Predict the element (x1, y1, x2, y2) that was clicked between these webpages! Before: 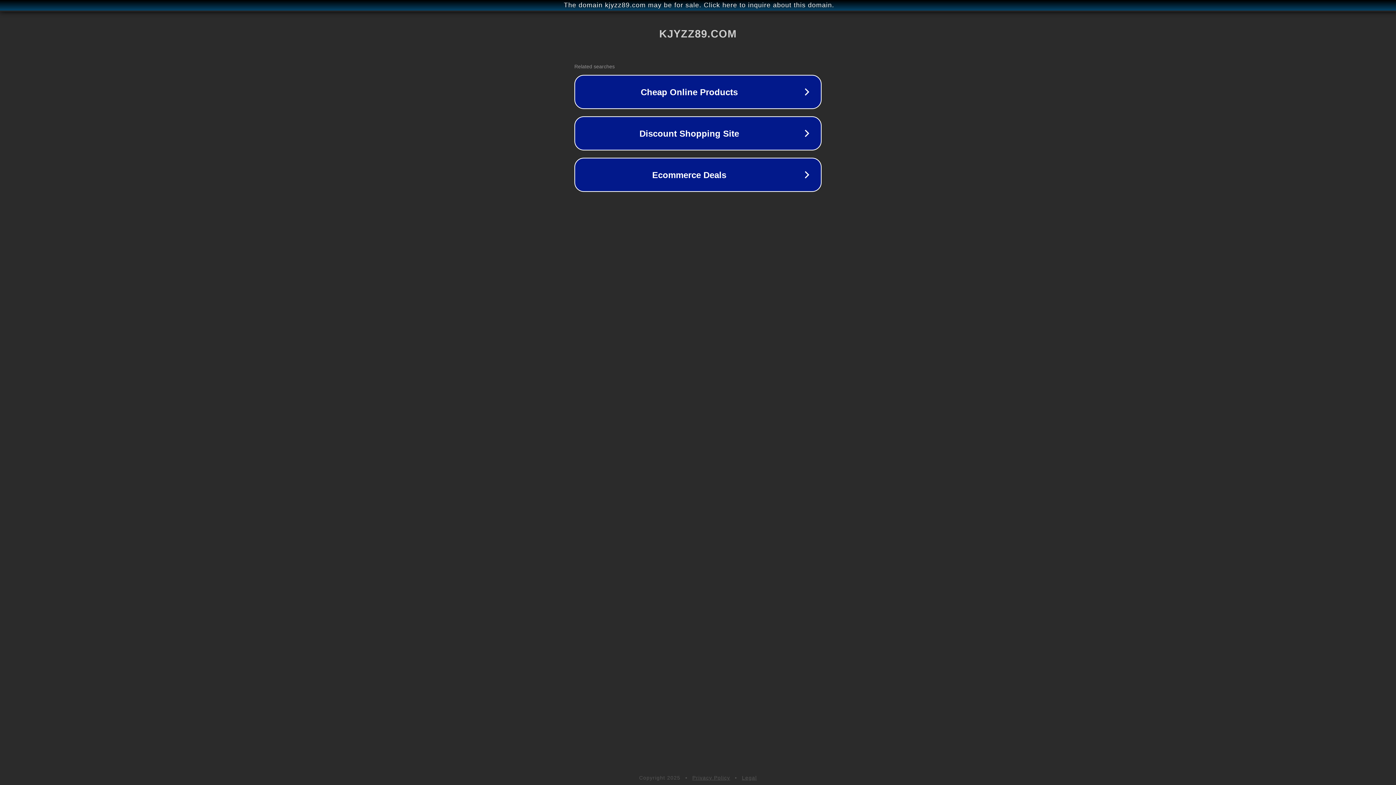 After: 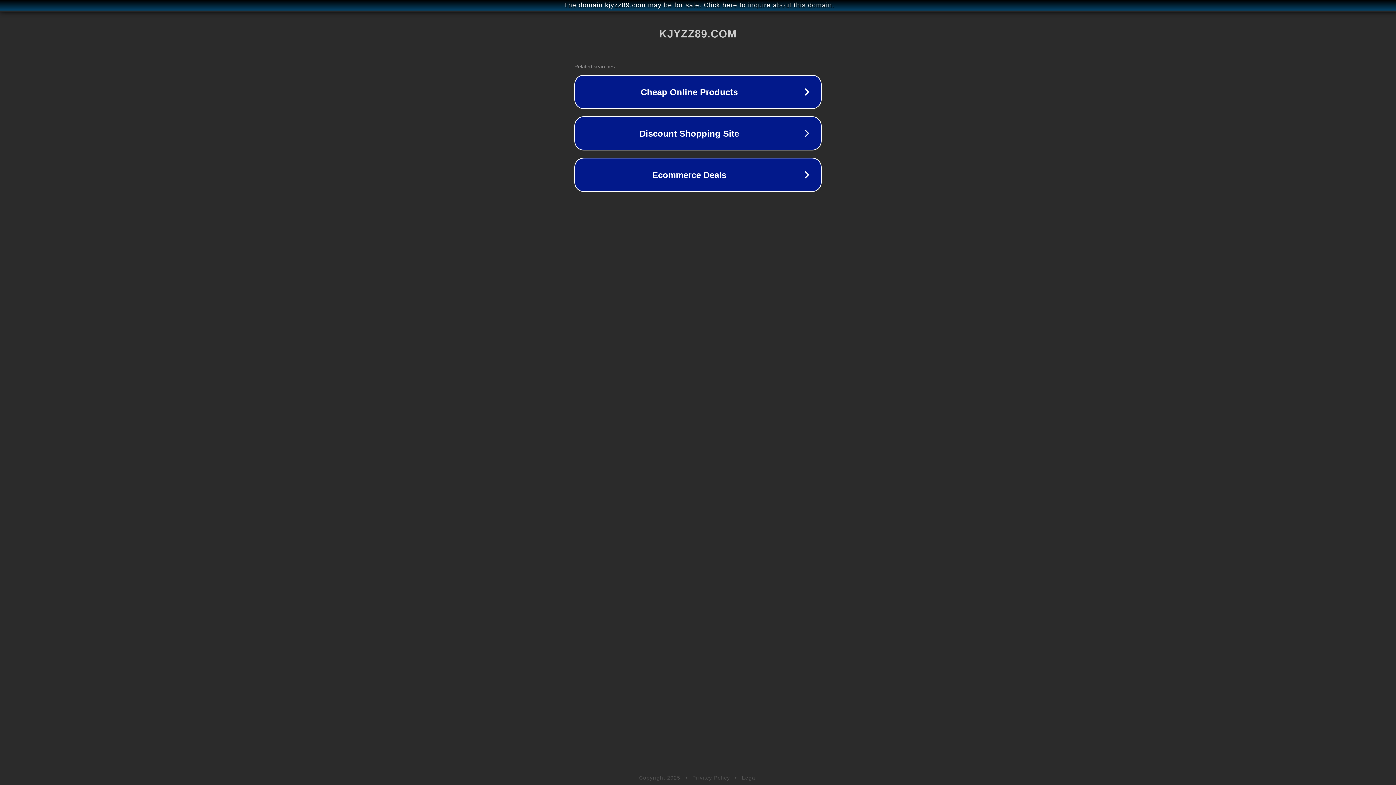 Action: bbox: (692, 775, 730, 781) label: Privacy Policy